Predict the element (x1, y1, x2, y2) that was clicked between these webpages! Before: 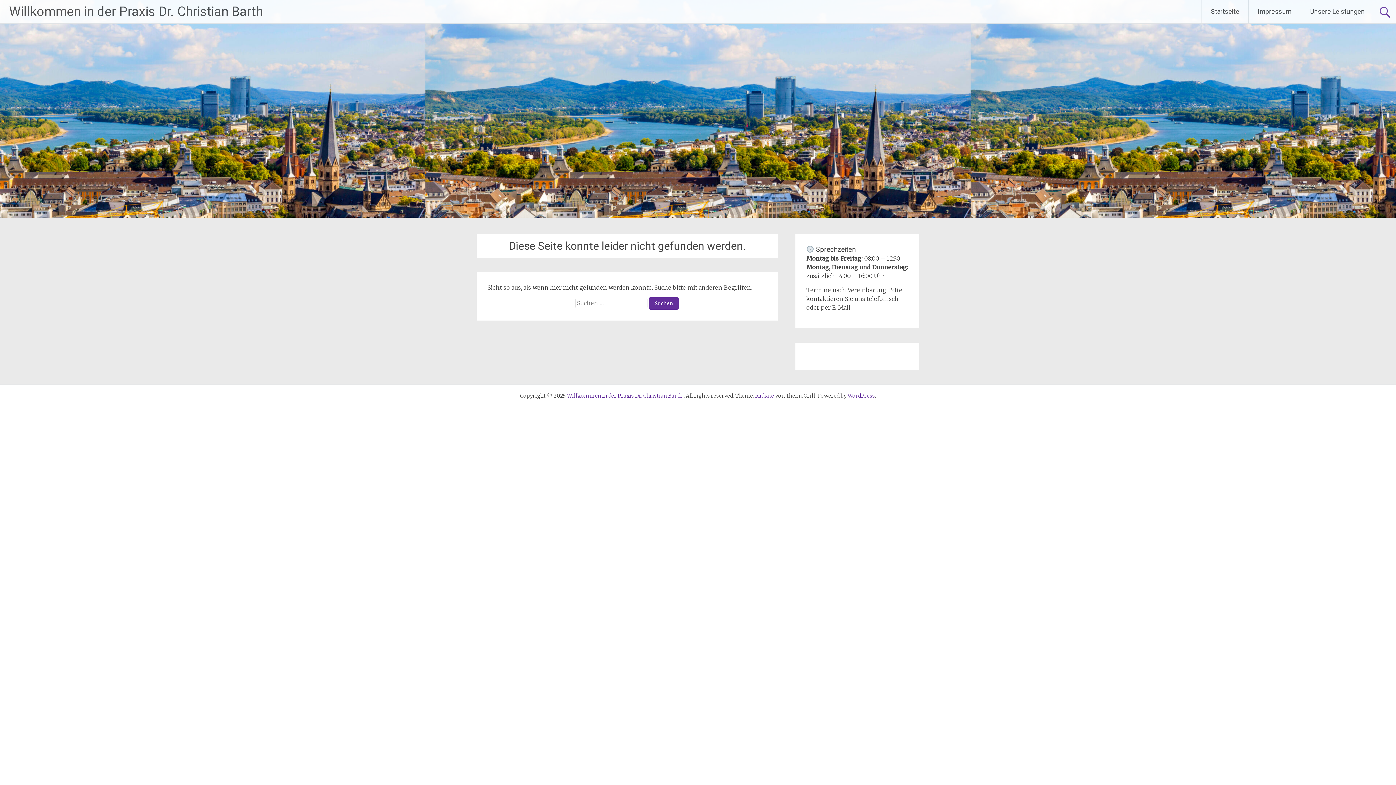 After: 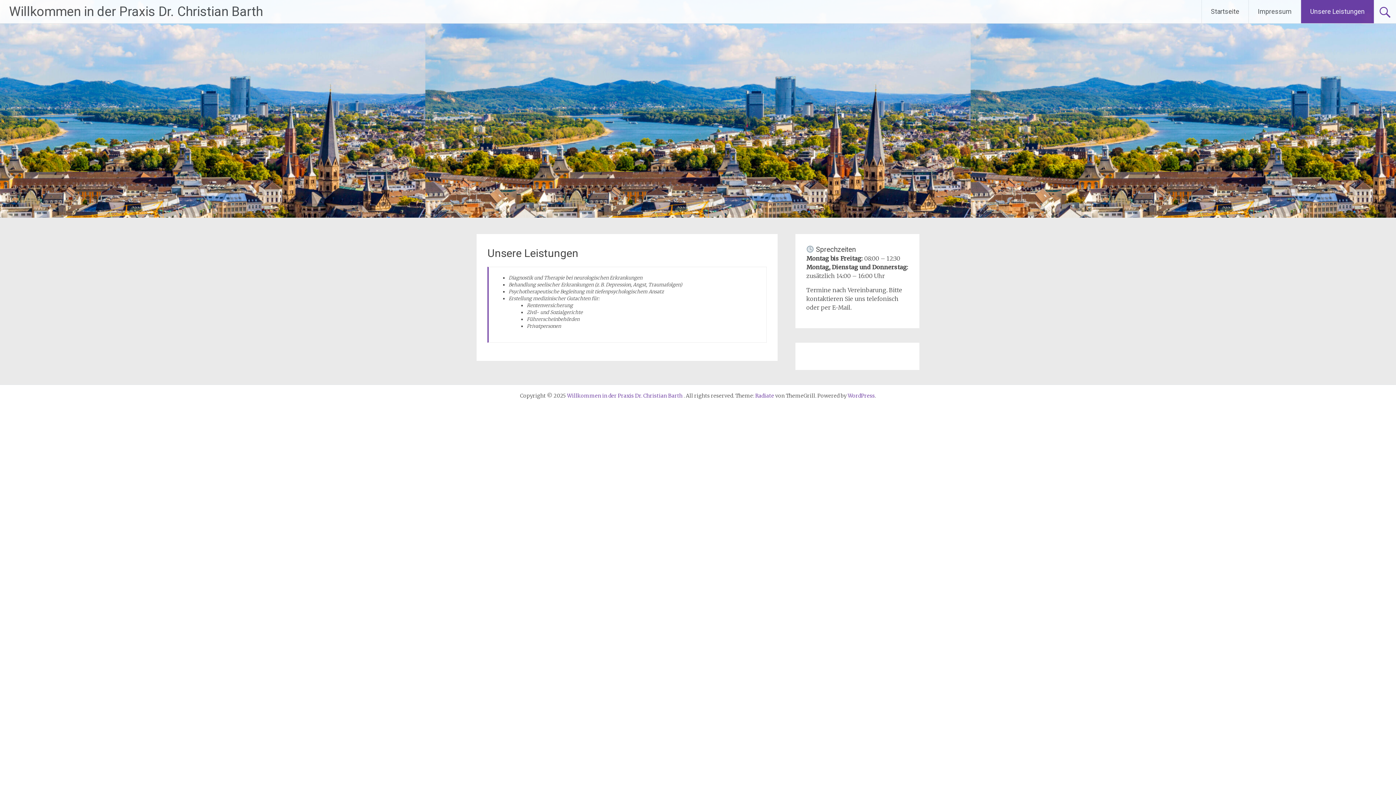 Action: bbox: (1301, 0, 1374, 23) label: Unsere Leistungen